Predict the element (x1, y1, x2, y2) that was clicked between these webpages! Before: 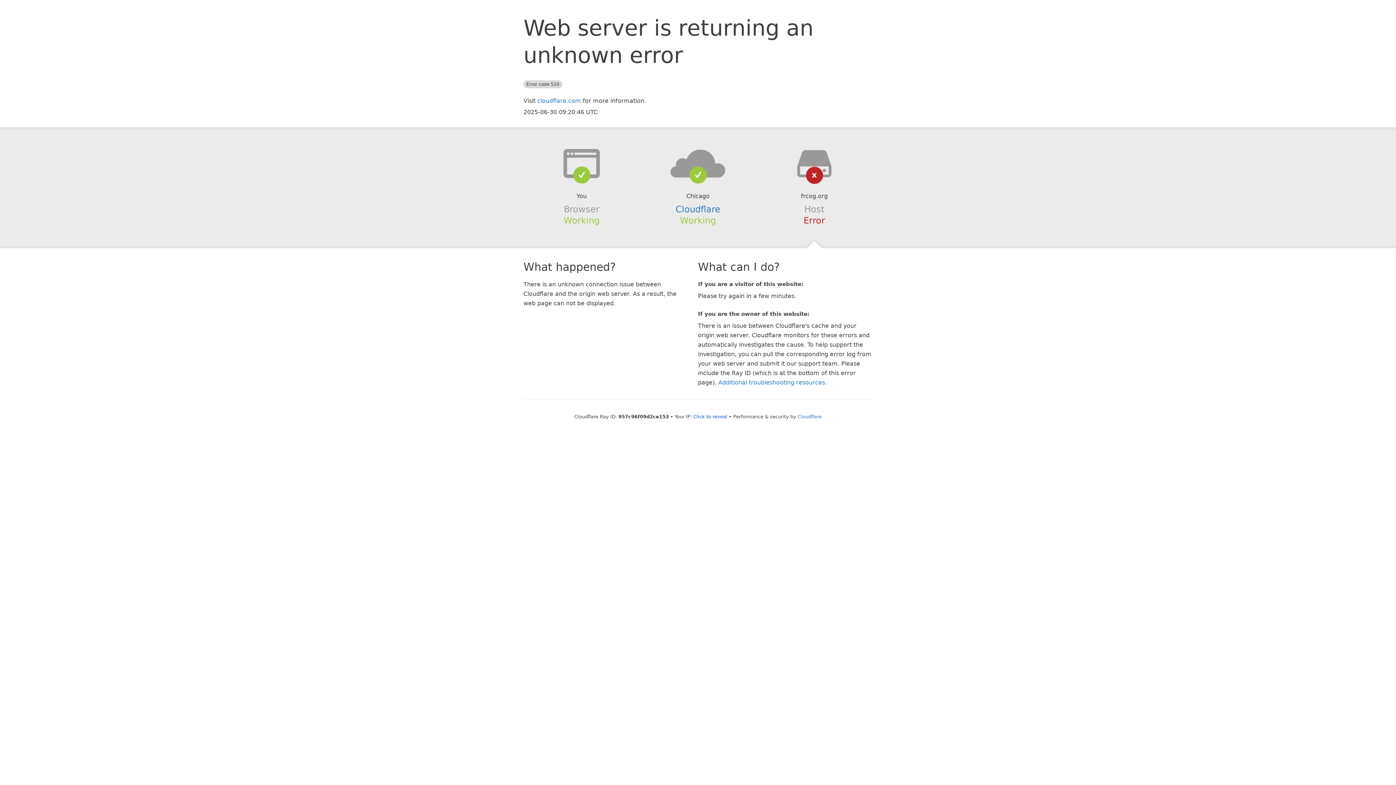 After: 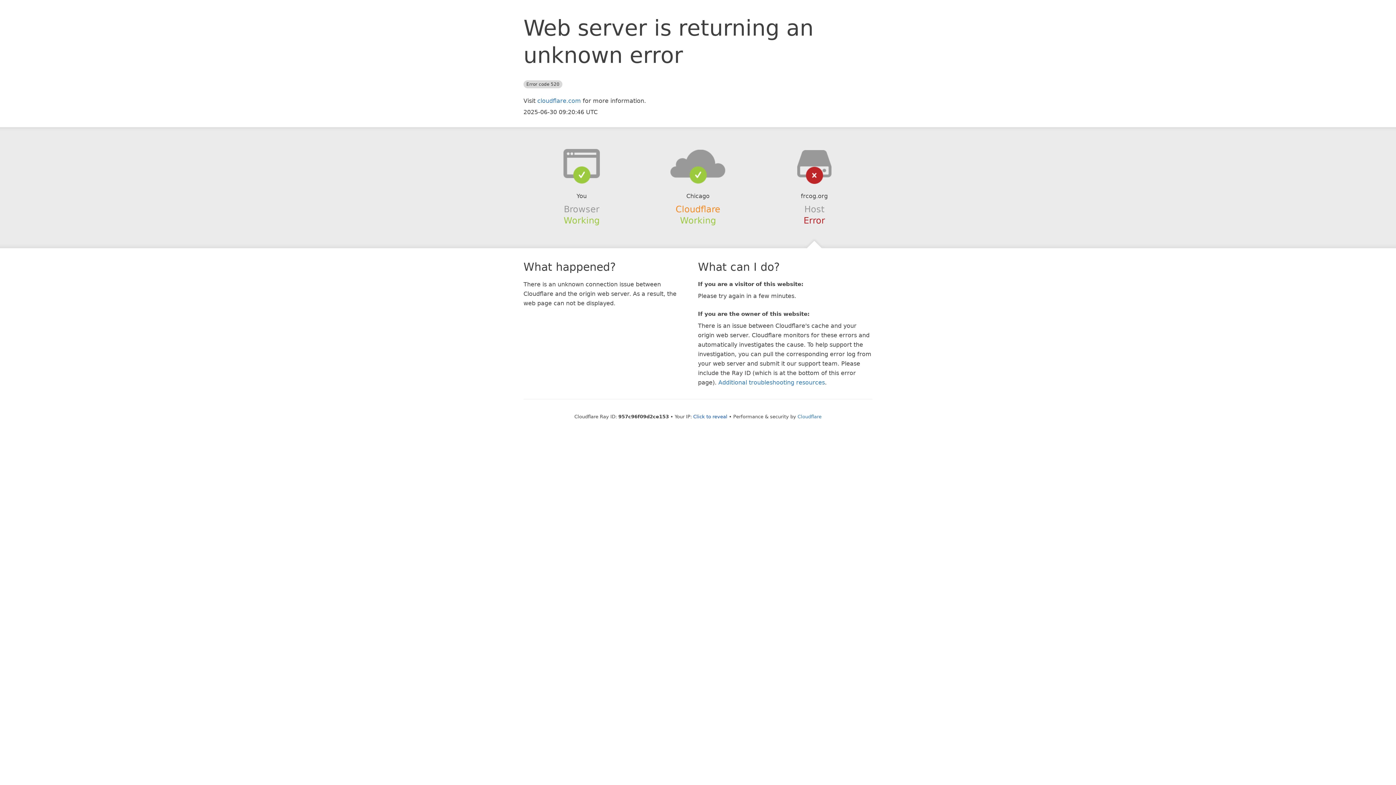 Action: label: Cloudflare bbox: (675, 204, 720, 214)